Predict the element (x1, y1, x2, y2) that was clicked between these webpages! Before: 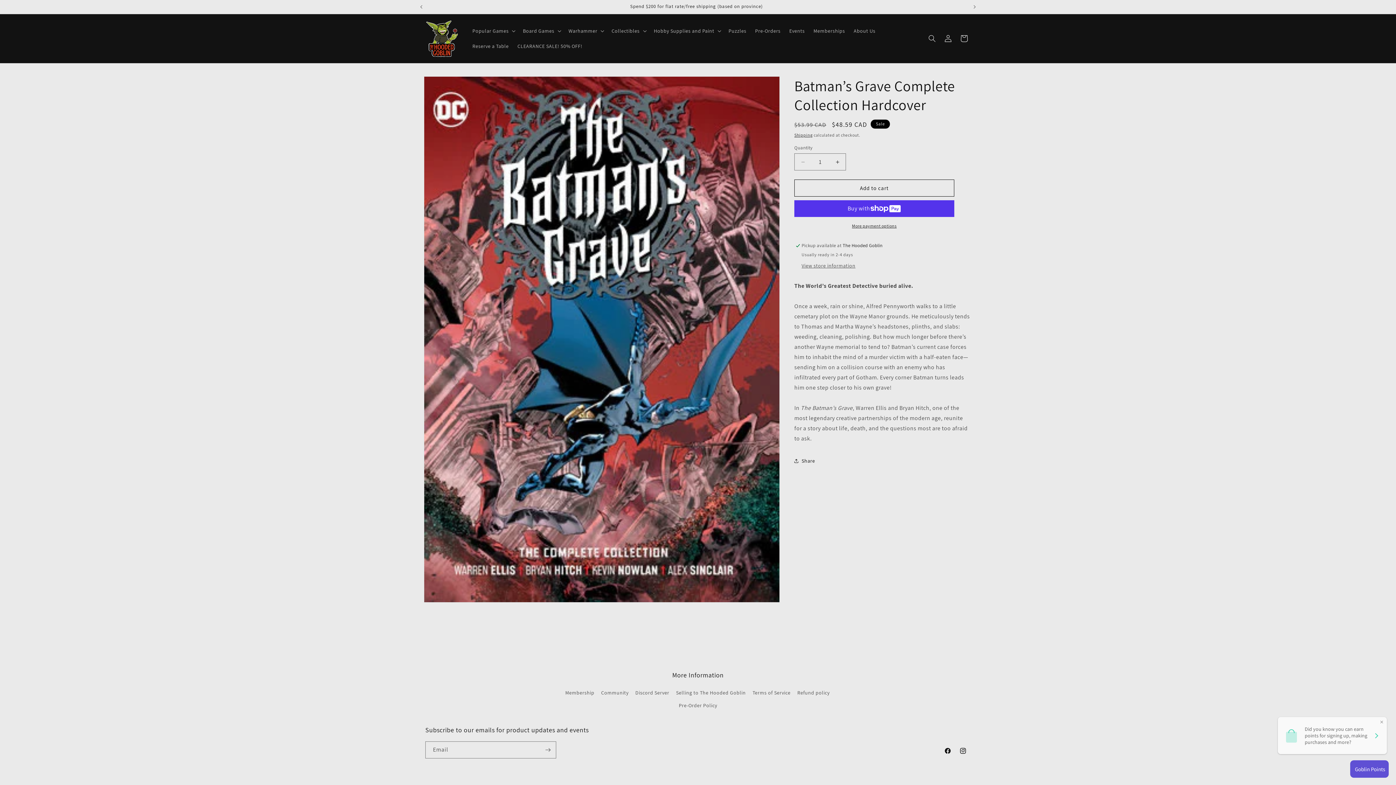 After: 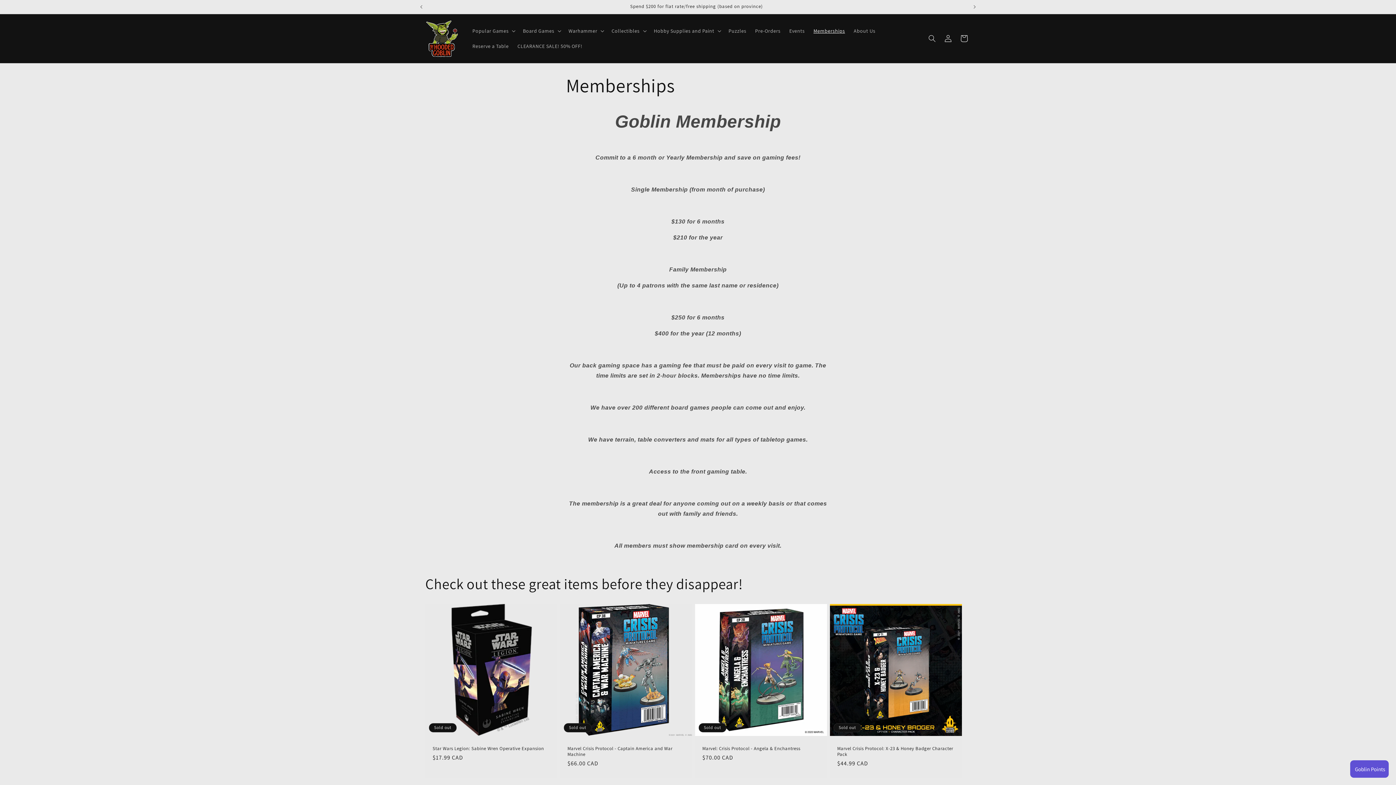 Action: bbox: (809, 23, 849, 38) label: Memberships